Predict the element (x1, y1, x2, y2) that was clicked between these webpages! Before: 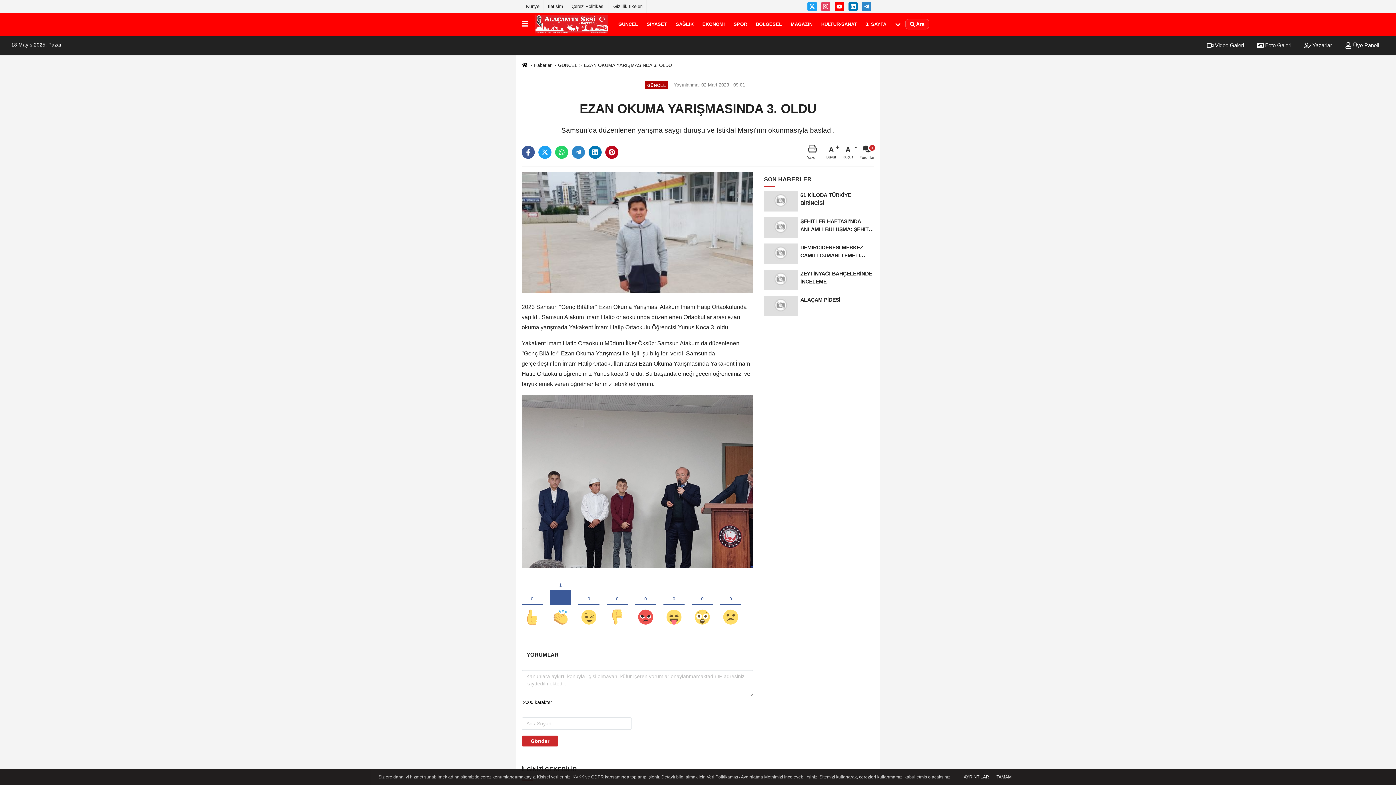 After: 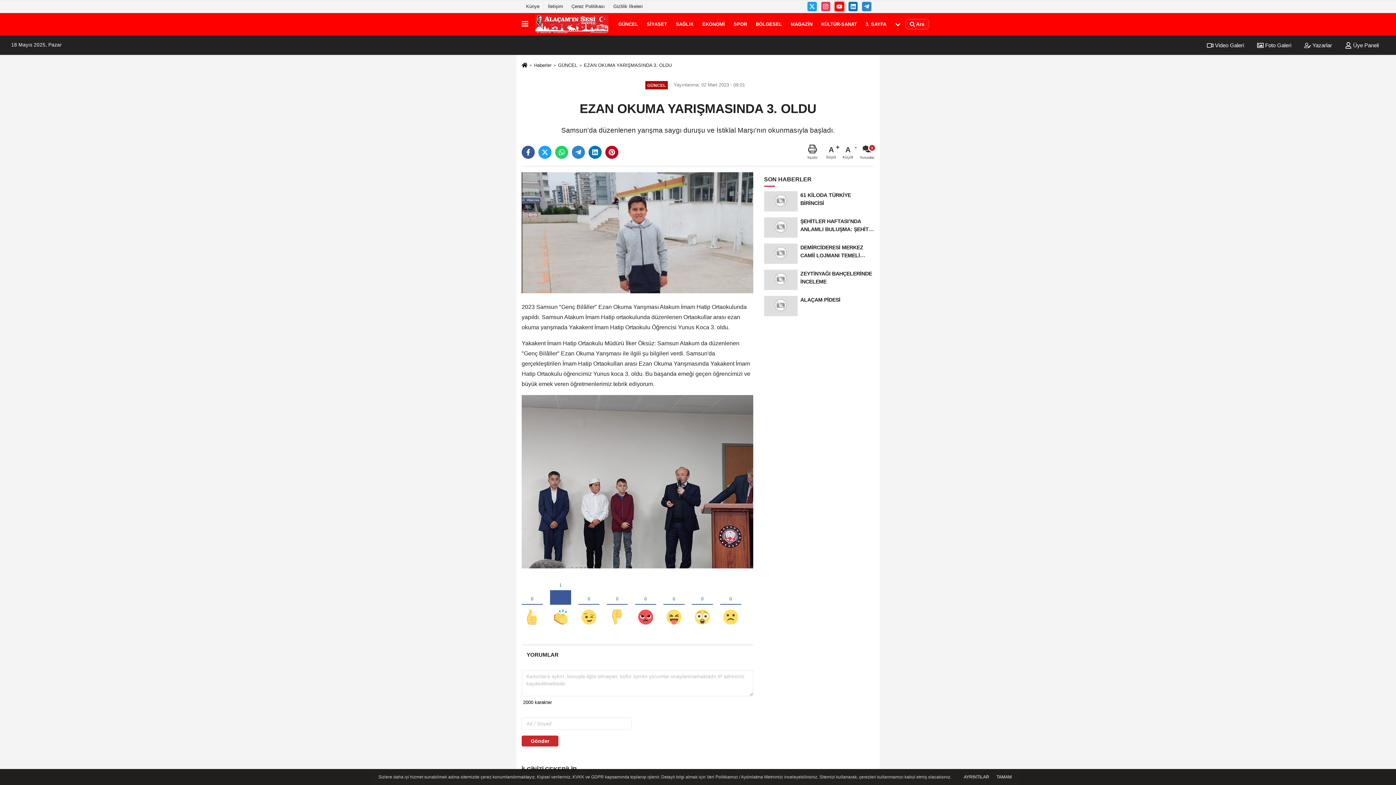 Action: bbox: (834, 1, 844, 11)